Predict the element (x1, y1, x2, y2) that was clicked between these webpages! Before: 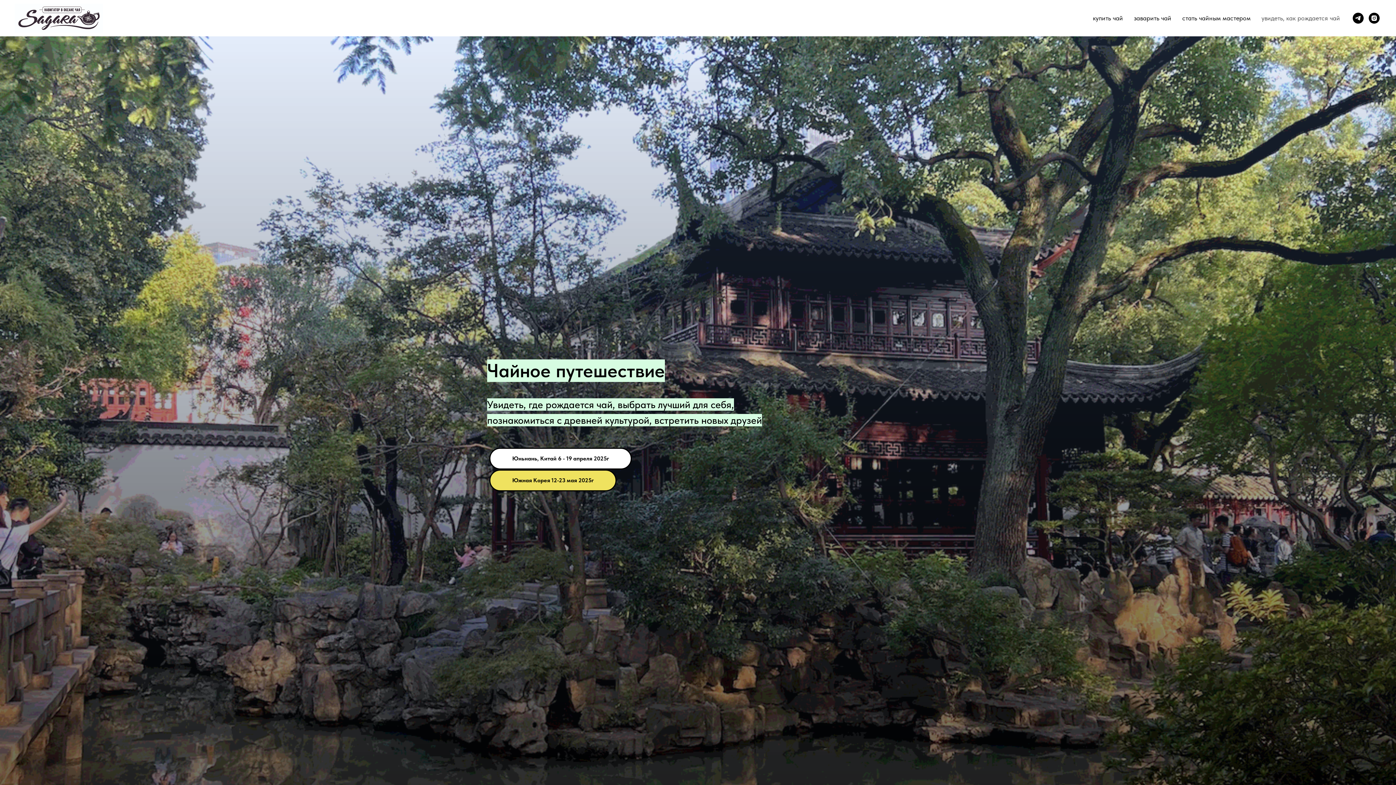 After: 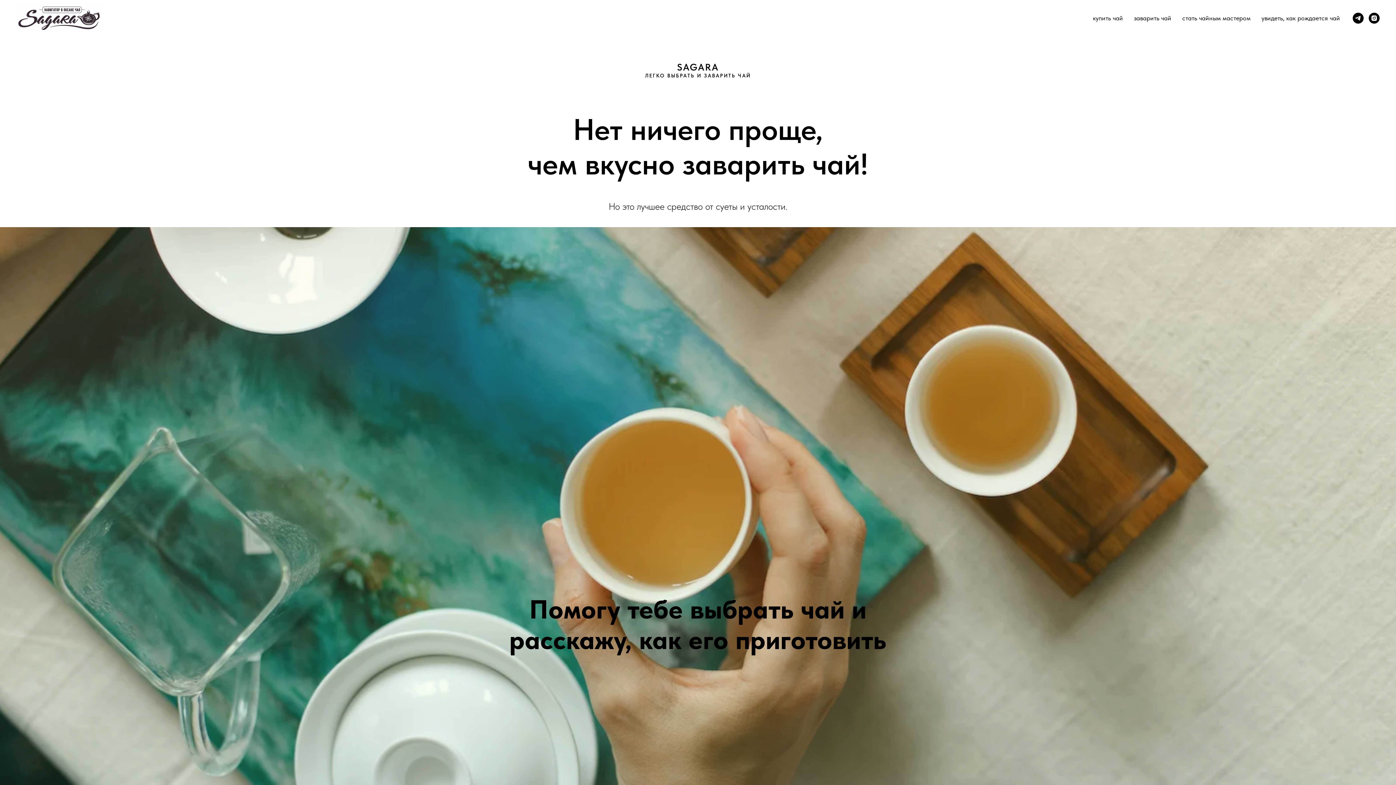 Action: bbox: (14, 3, 113, 32)